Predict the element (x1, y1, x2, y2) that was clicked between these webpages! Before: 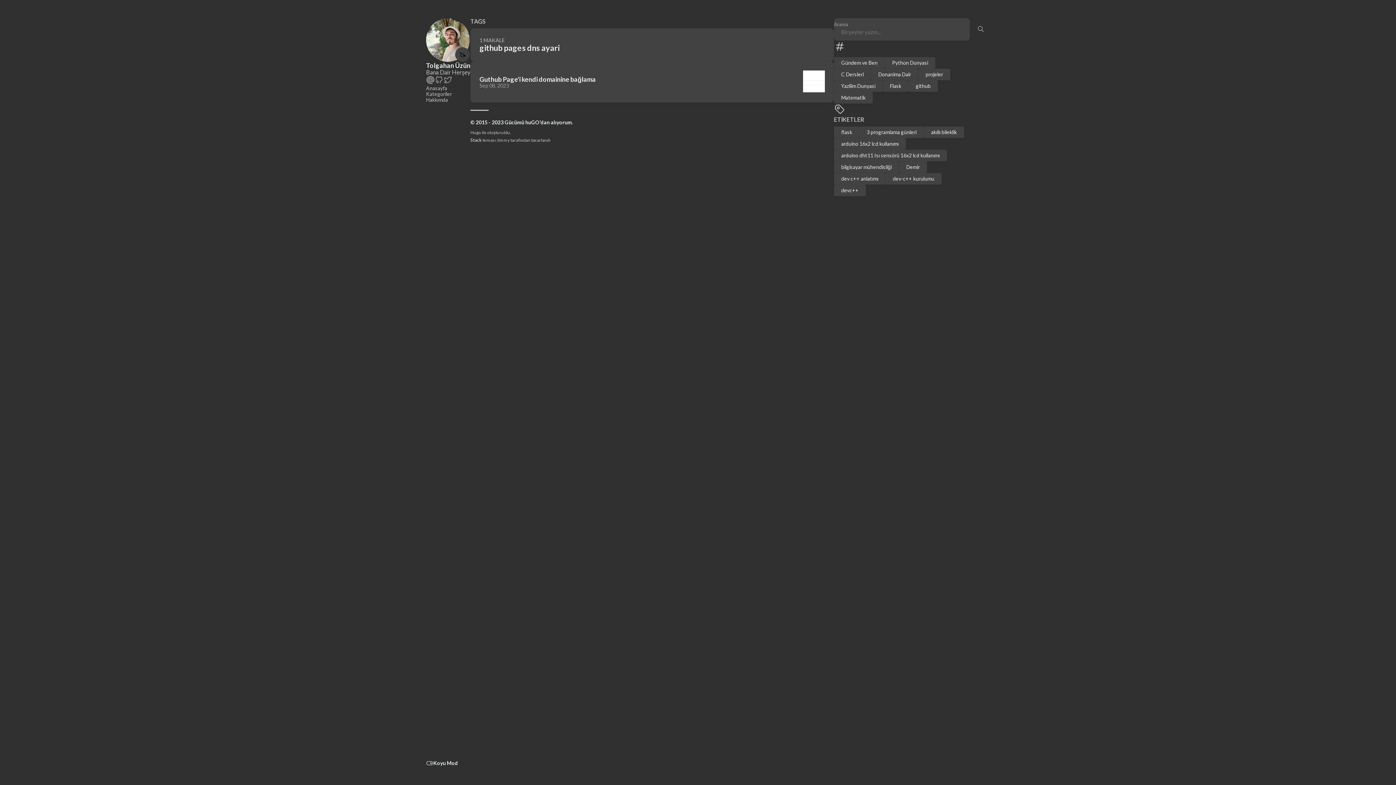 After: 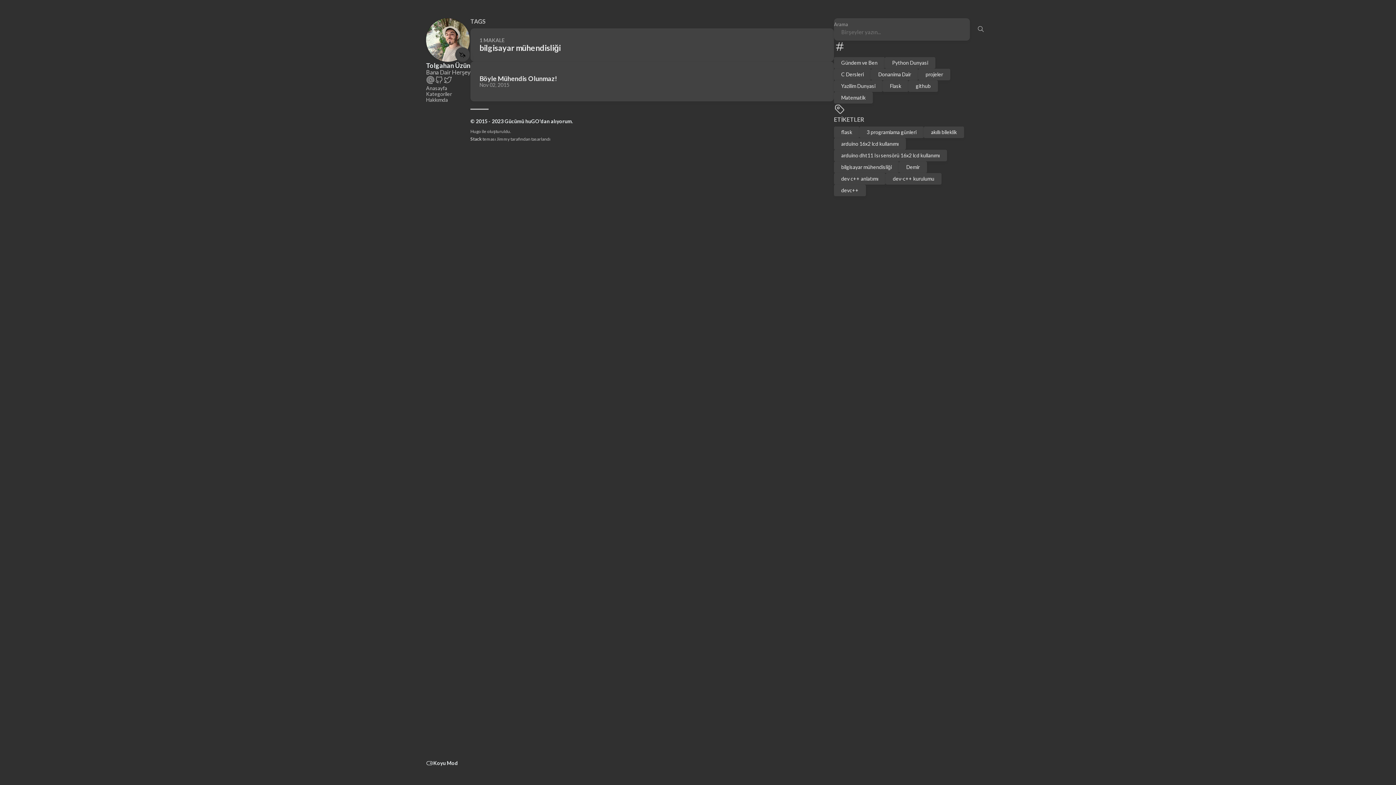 Action: label: bilgisayar mühendisliği bbox: (834, 161, 899, 173)